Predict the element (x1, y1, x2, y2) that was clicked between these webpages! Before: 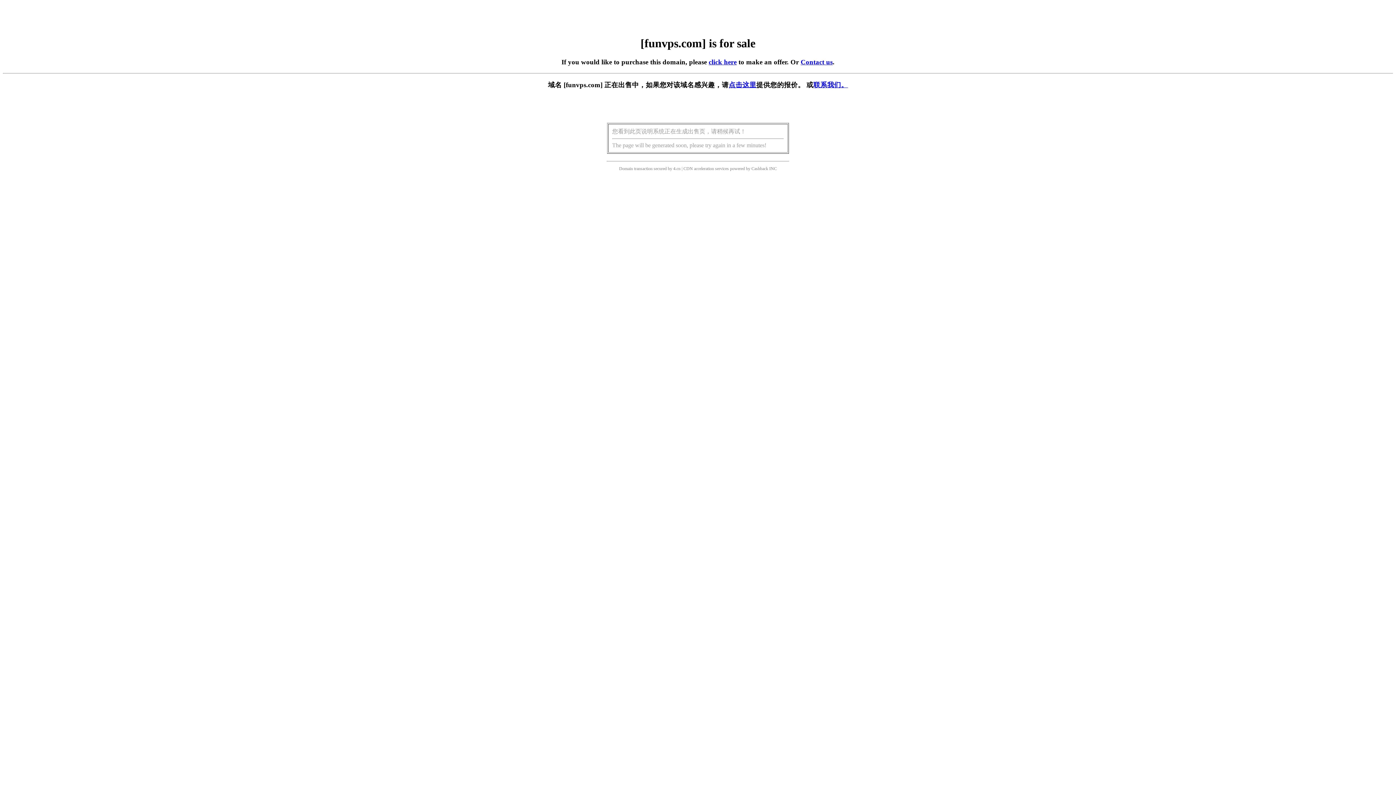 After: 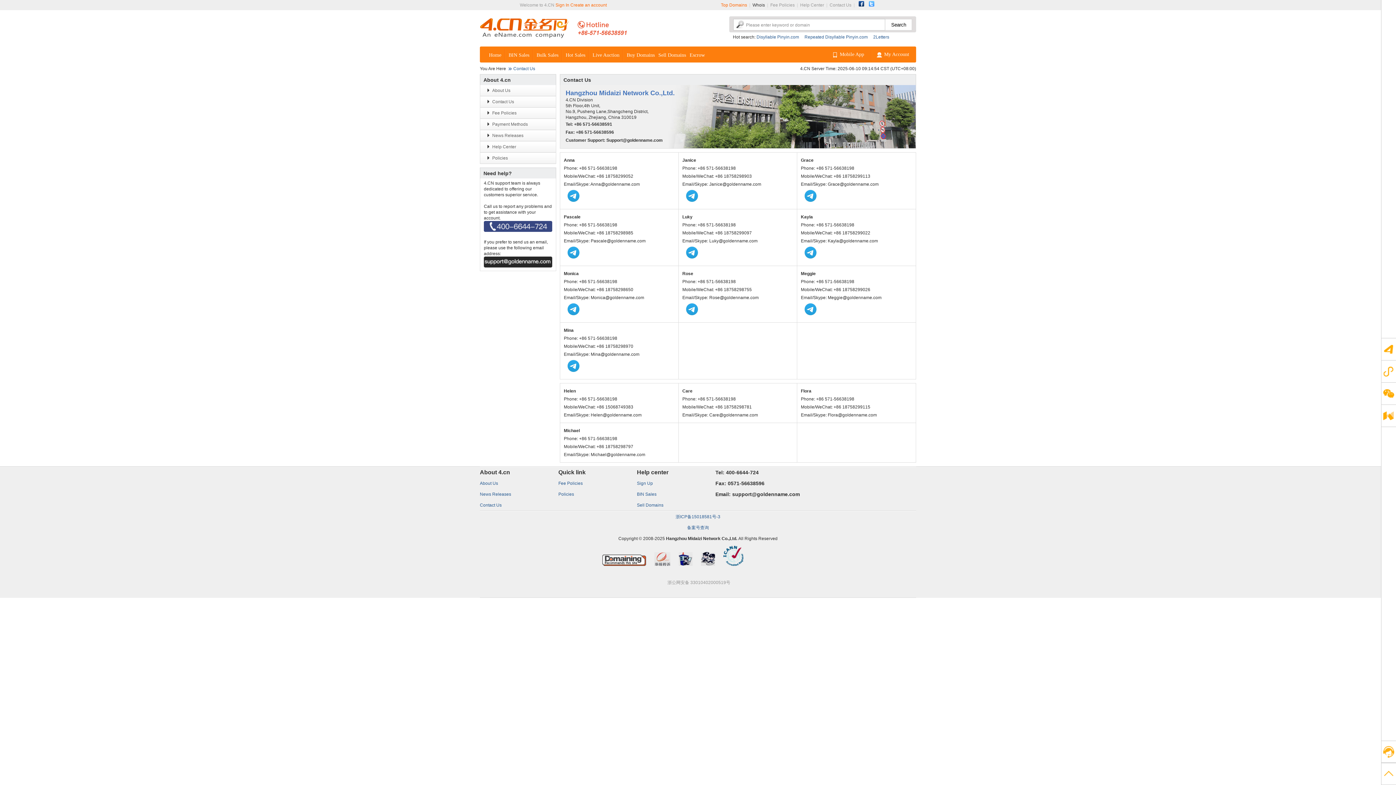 Action: bbox: (813, 81, 848, 88) label: 联系我们。